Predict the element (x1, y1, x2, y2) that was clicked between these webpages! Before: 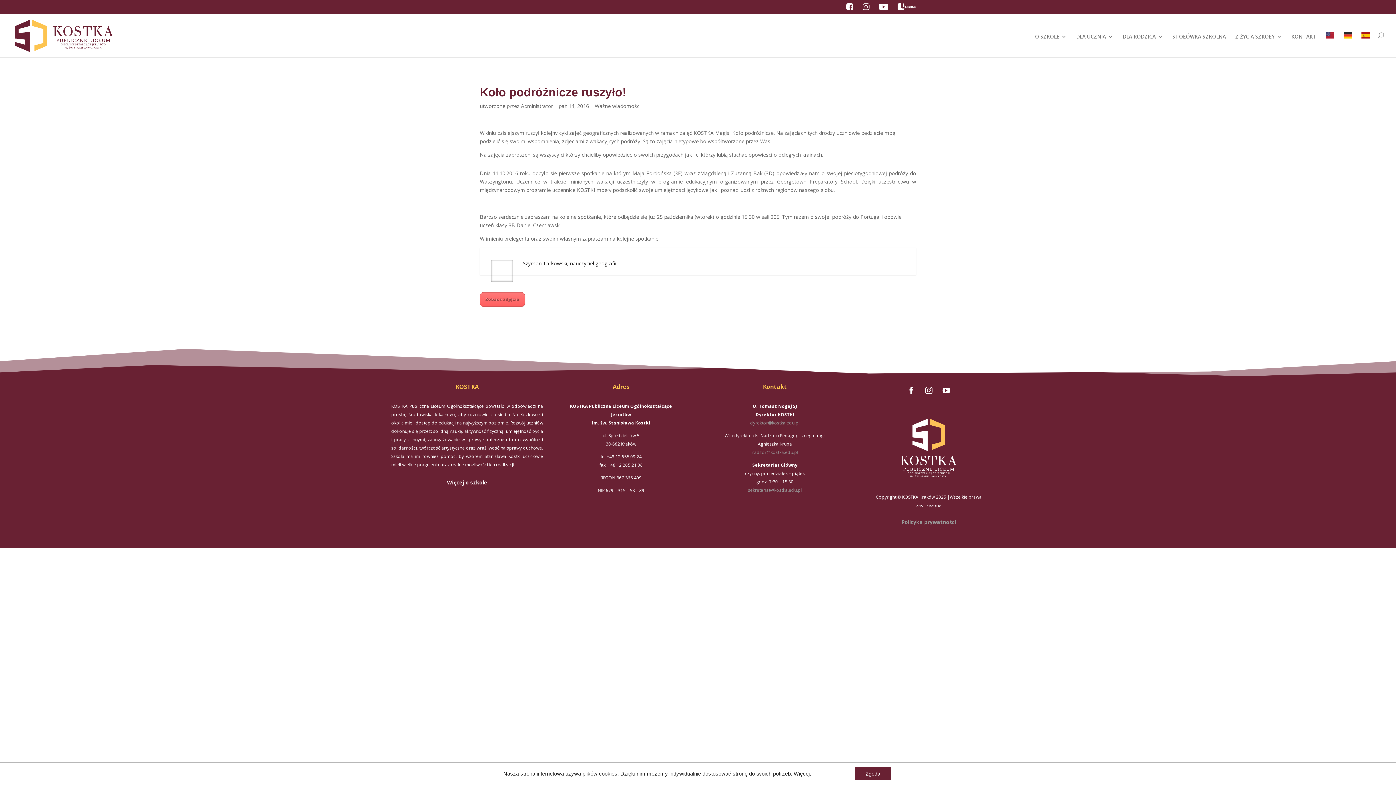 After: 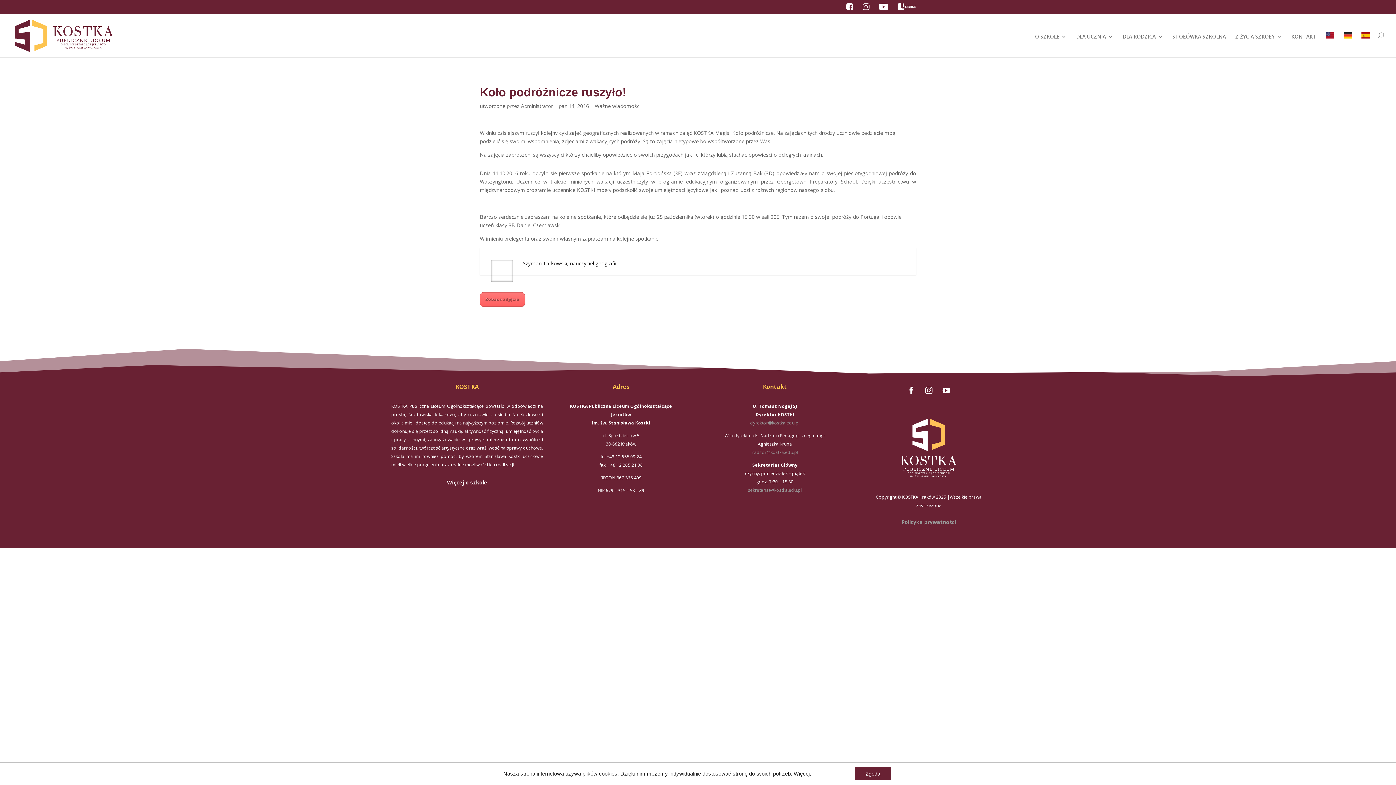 Action: bbox: (939, 383, 953, 397)